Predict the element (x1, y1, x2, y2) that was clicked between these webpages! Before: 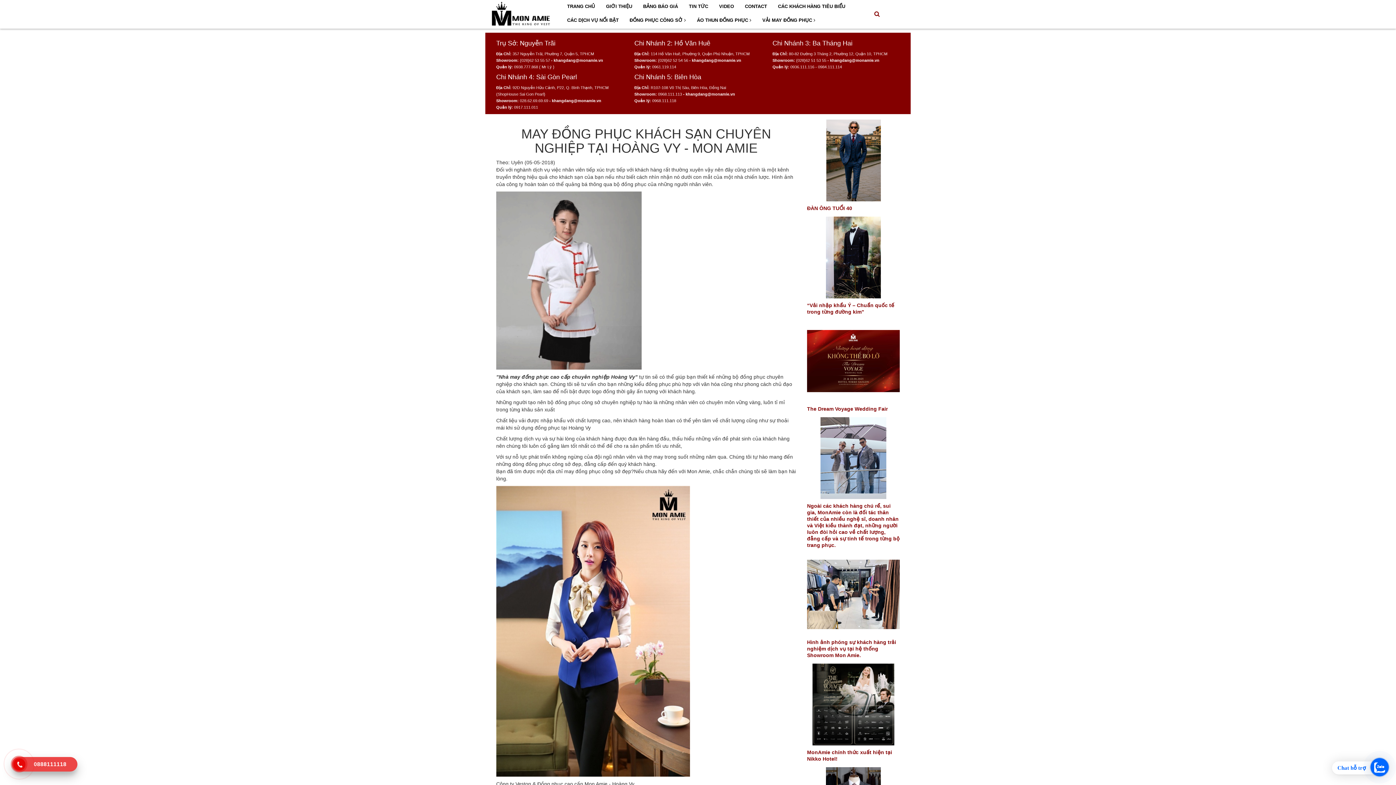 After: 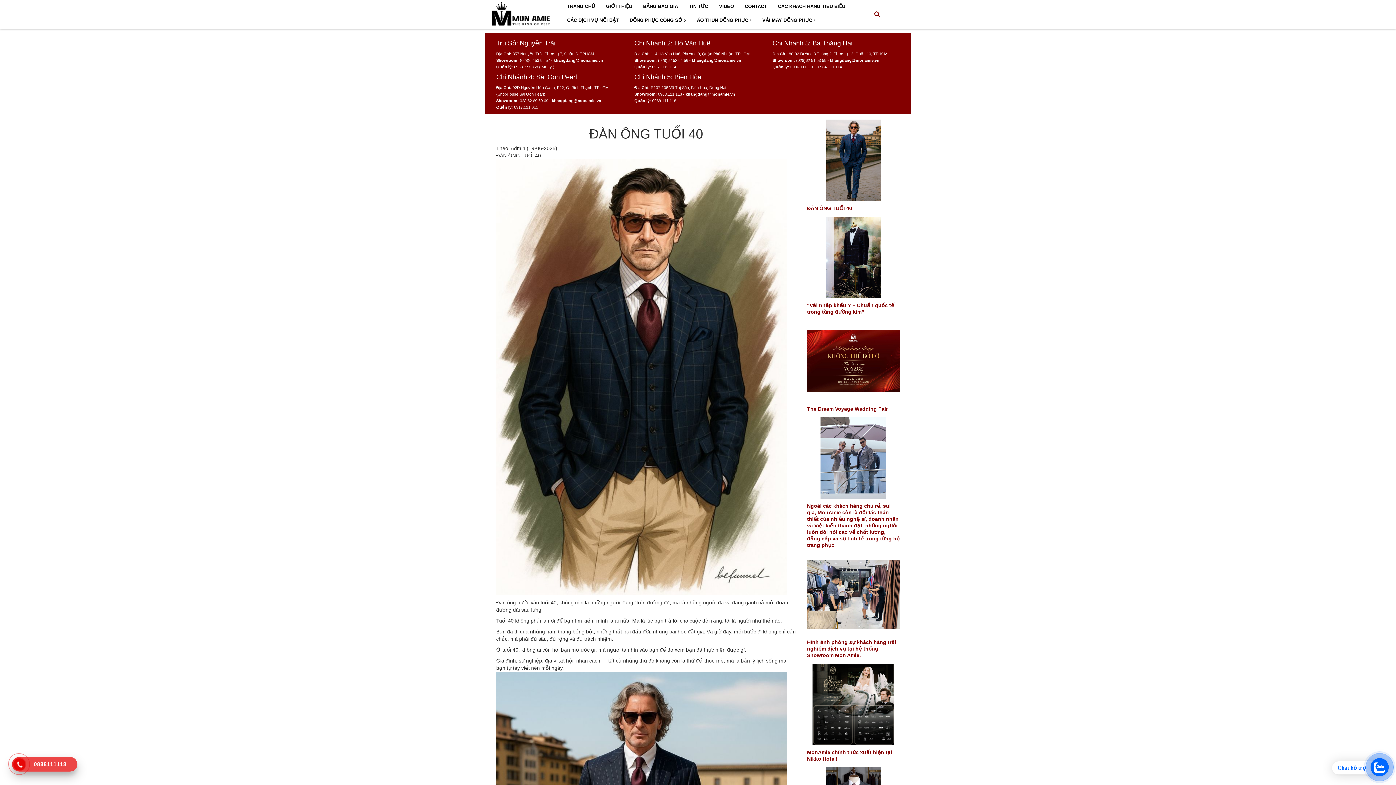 Action: bbox: (807, 205, 852, 211) label: ĐÀN ÔNG TUỔI 40